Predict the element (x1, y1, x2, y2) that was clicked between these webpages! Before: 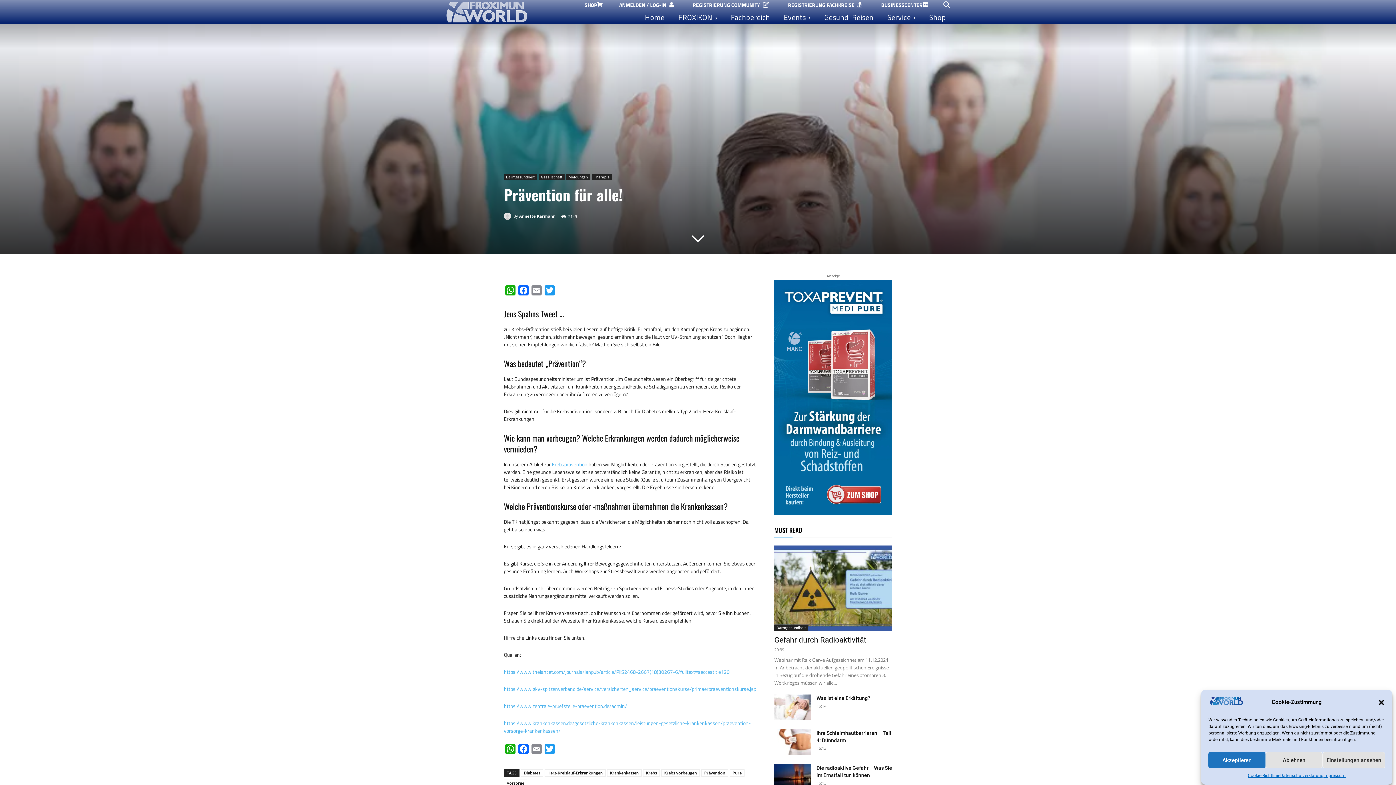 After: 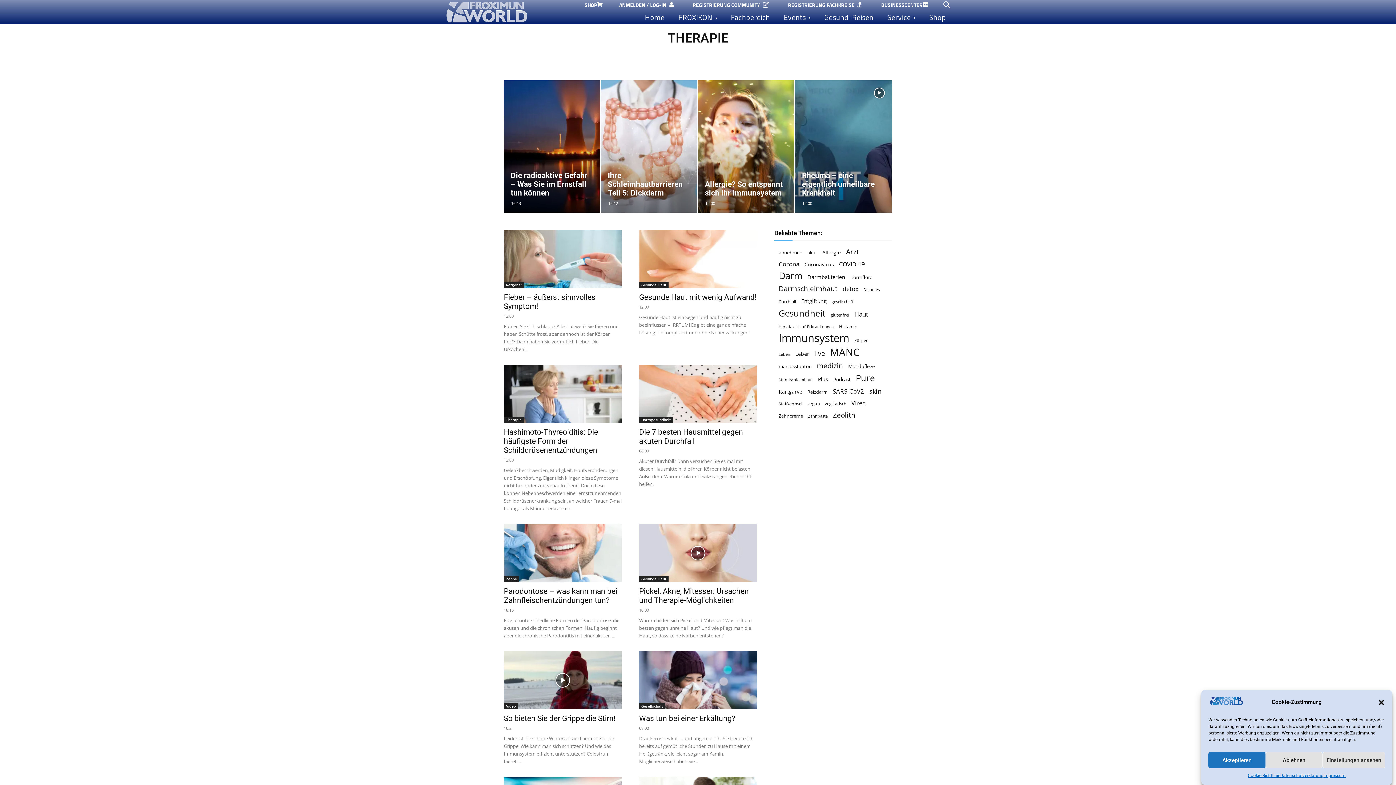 Action: label: Therapie bbox: (592, 174, 612, 180)